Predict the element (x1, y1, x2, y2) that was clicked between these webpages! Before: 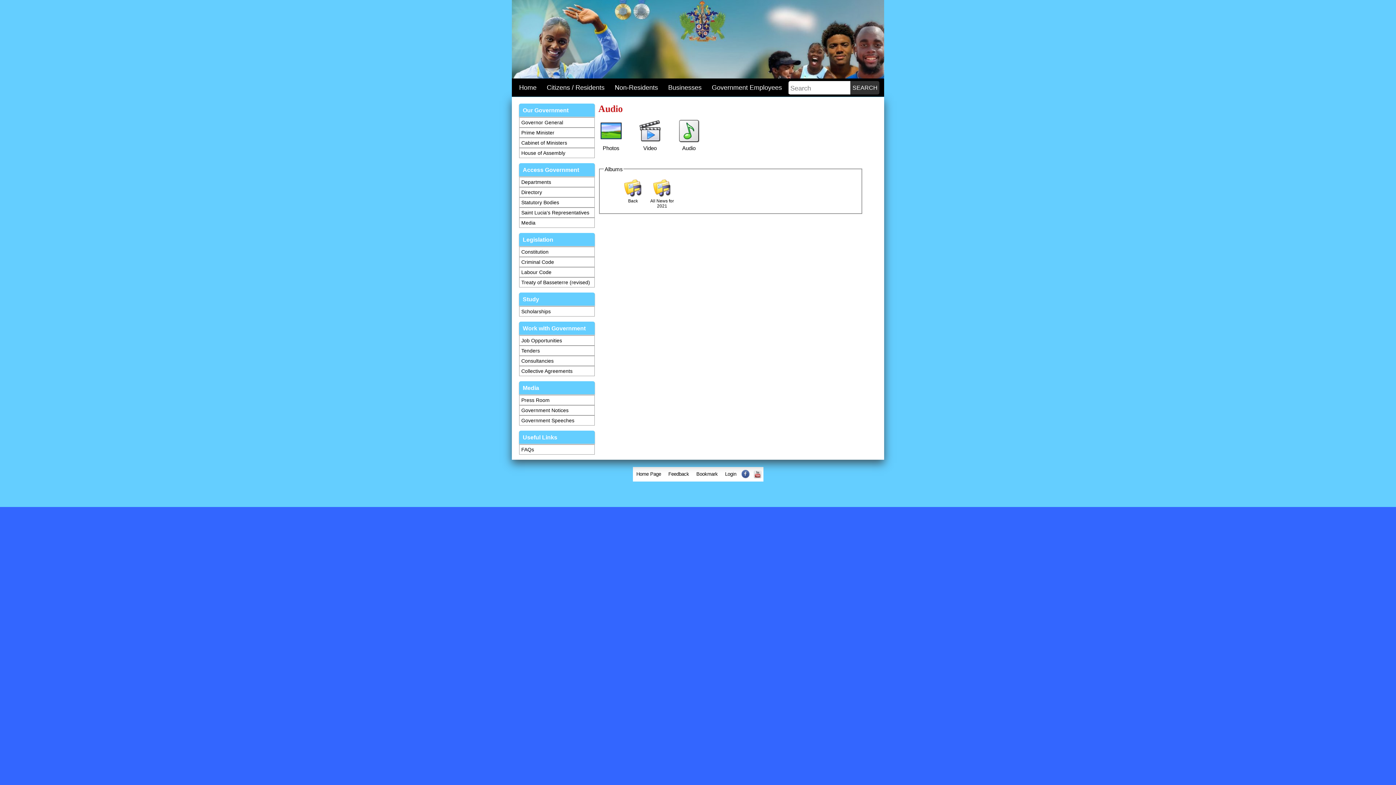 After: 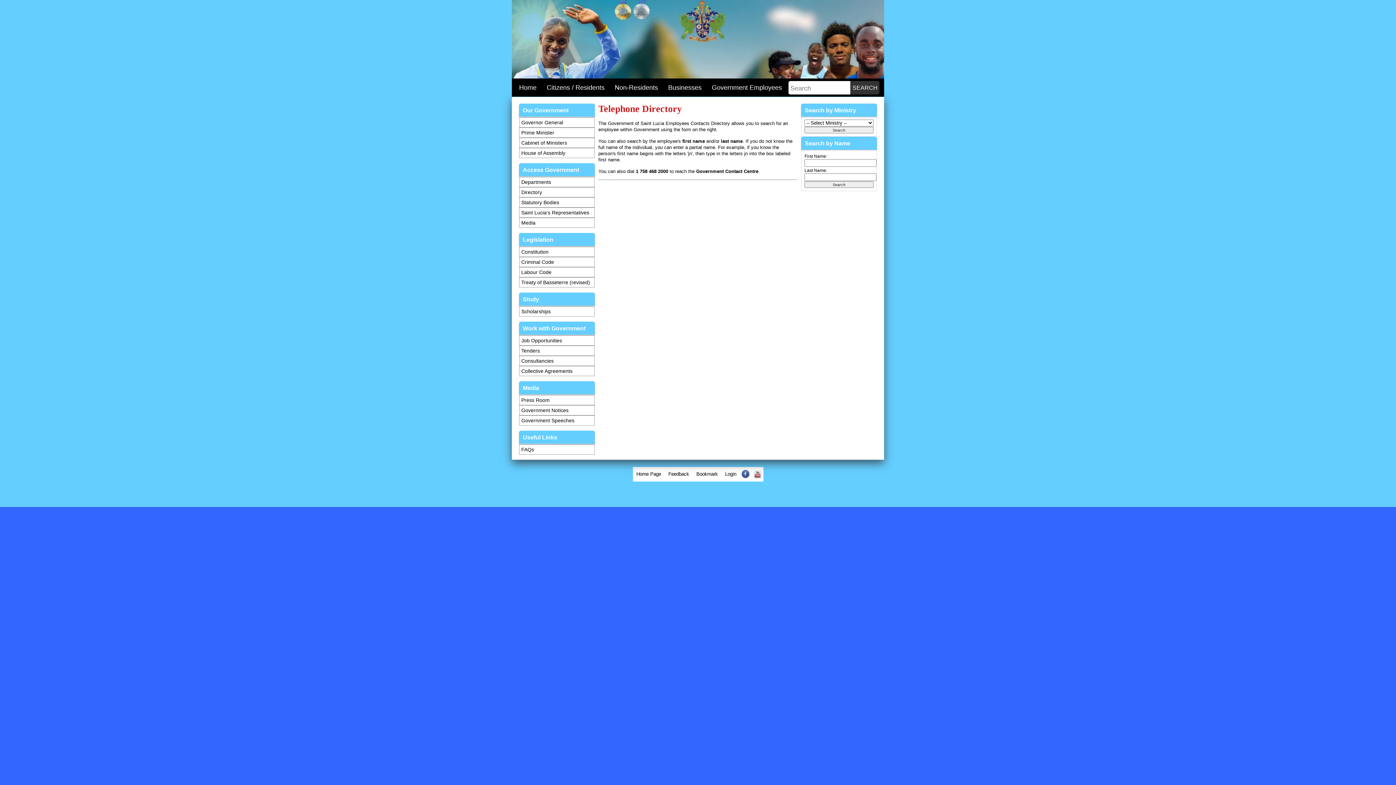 Action: label: Directory bbox: (521, 189, 542, 195)